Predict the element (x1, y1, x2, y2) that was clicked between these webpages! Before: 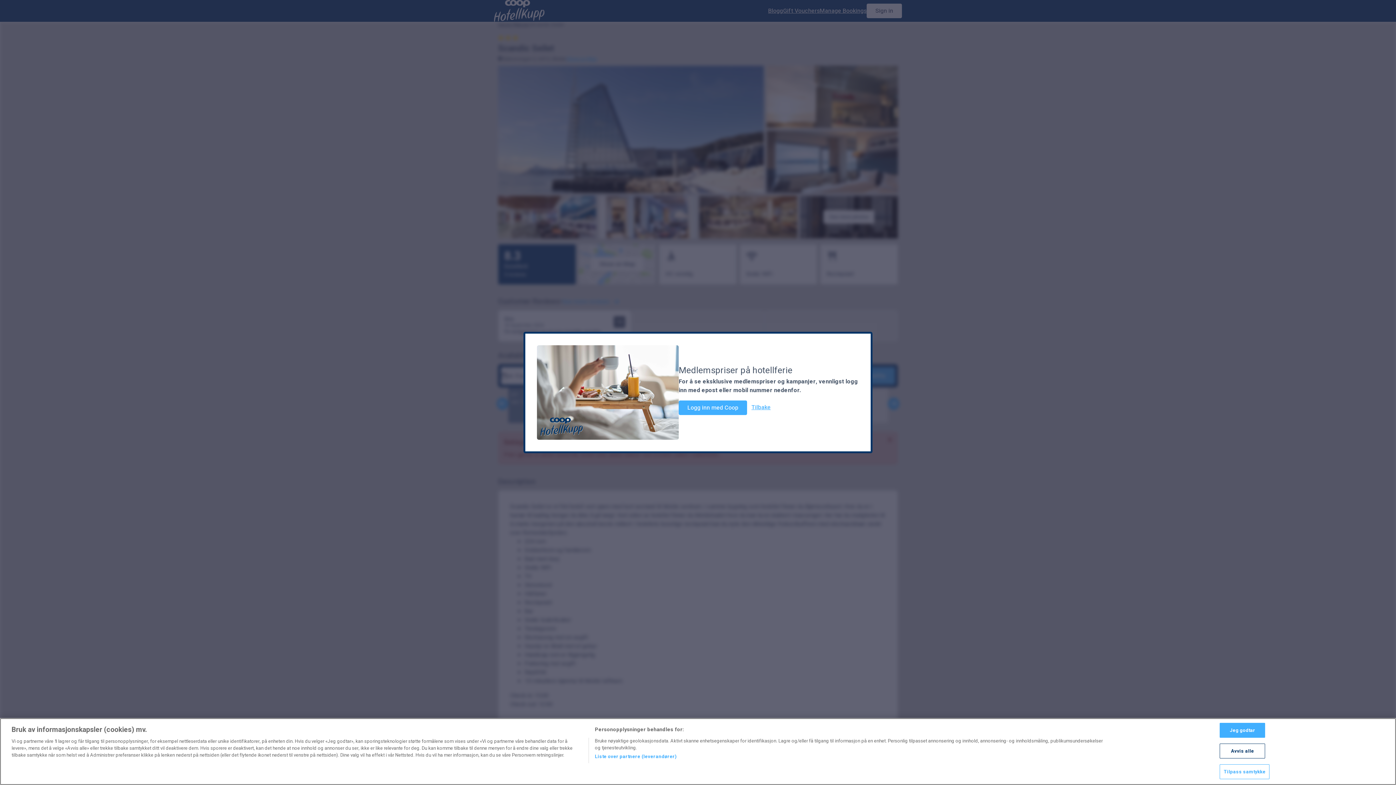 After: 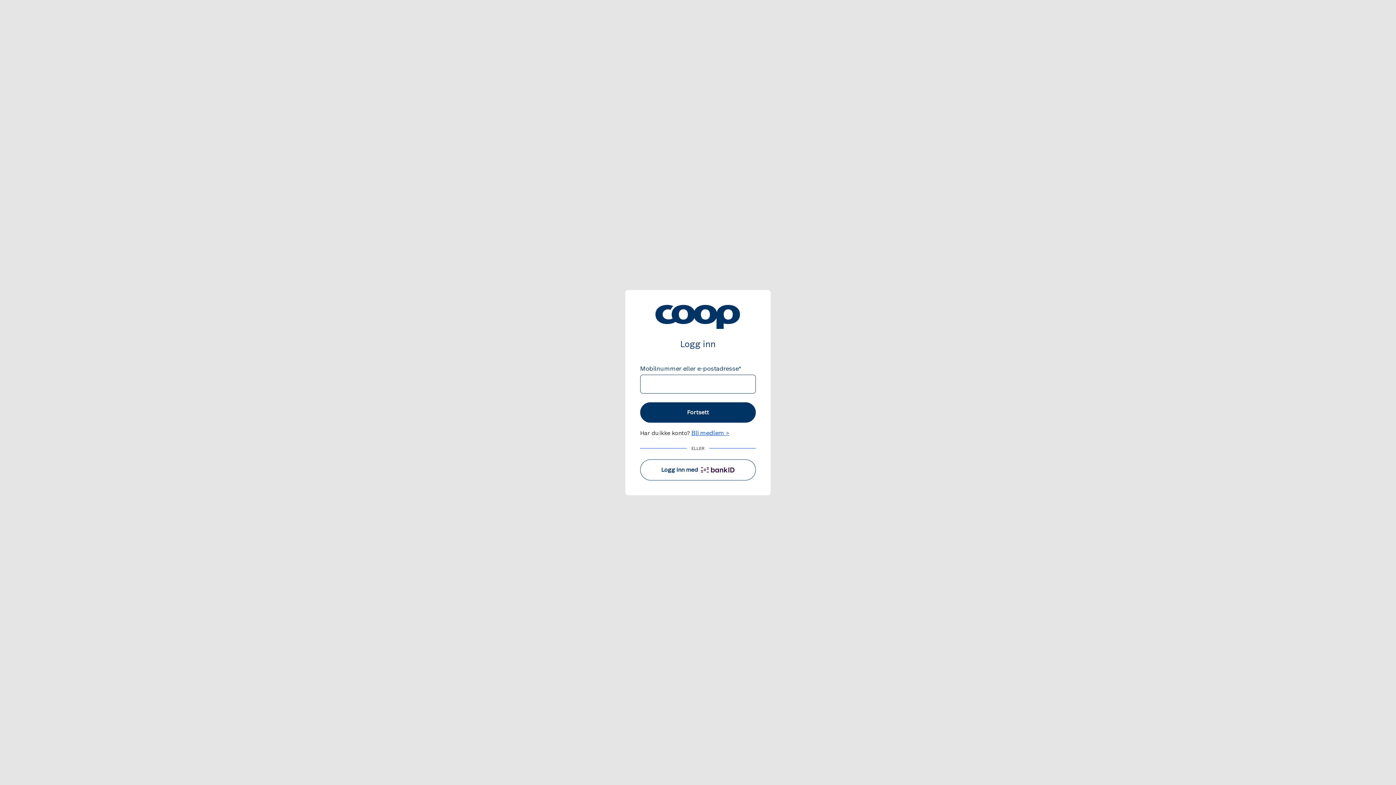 Action: label: Logg inn med Coop bbox: (678, 400, 747, 415)